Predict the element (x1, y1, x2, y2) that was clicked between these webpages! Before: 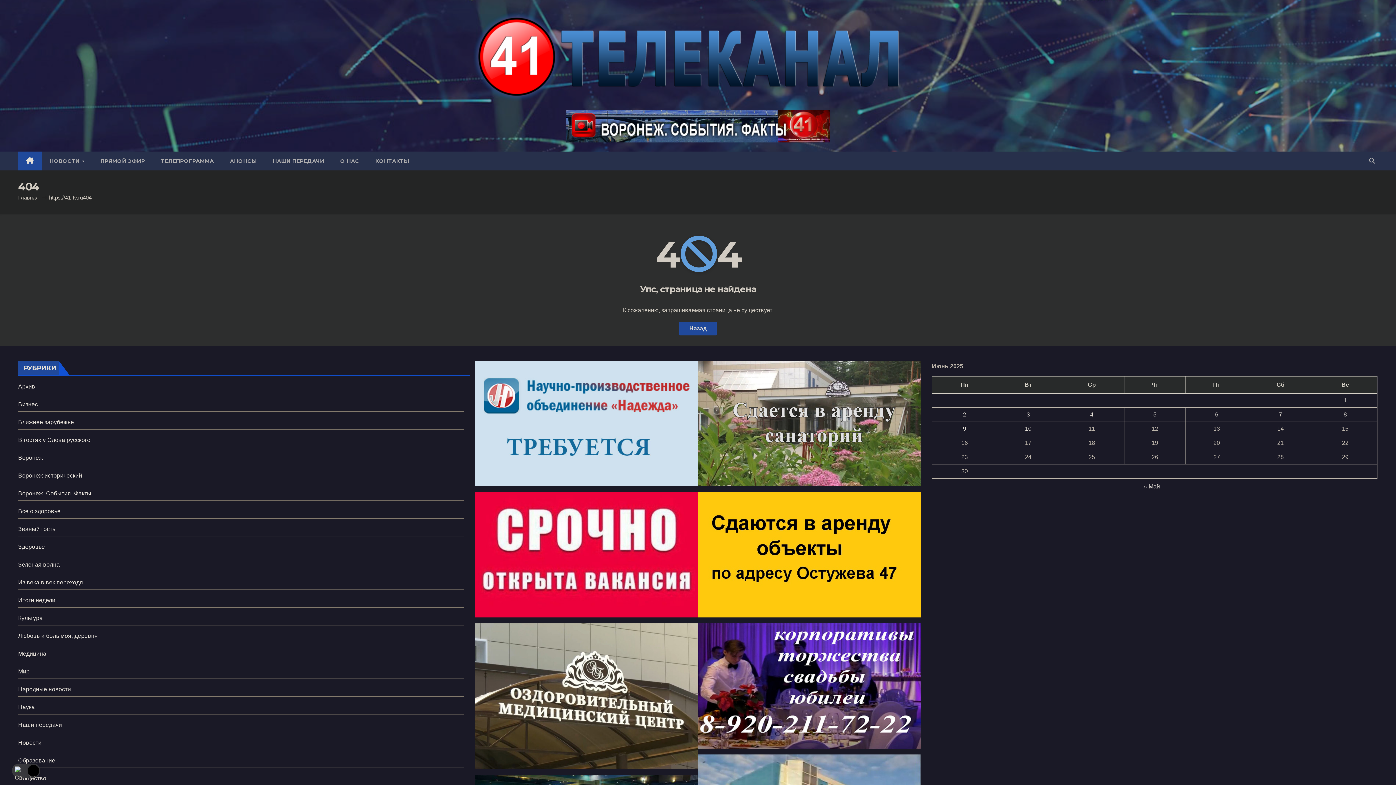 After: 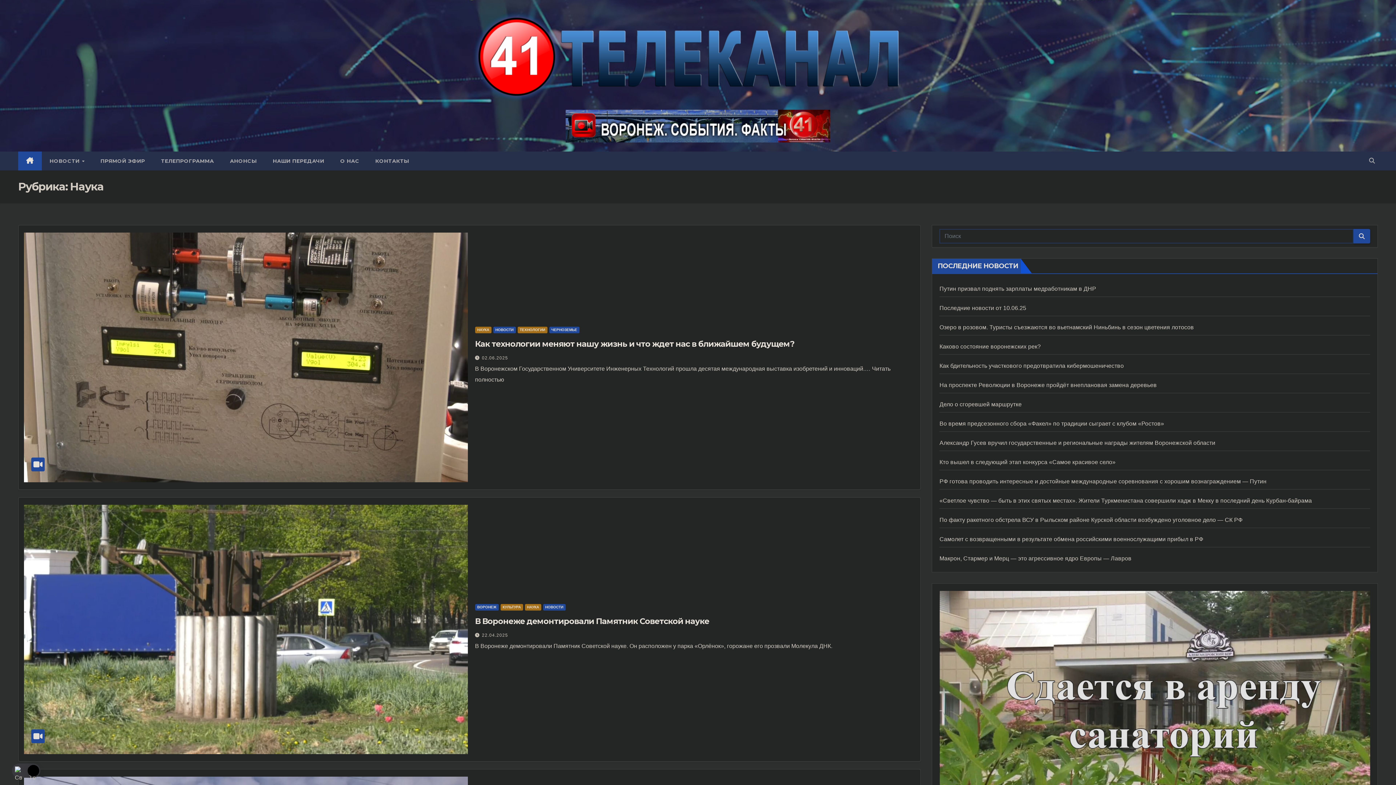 Action: bbox: (18, 704, 34, 710) label: Наука